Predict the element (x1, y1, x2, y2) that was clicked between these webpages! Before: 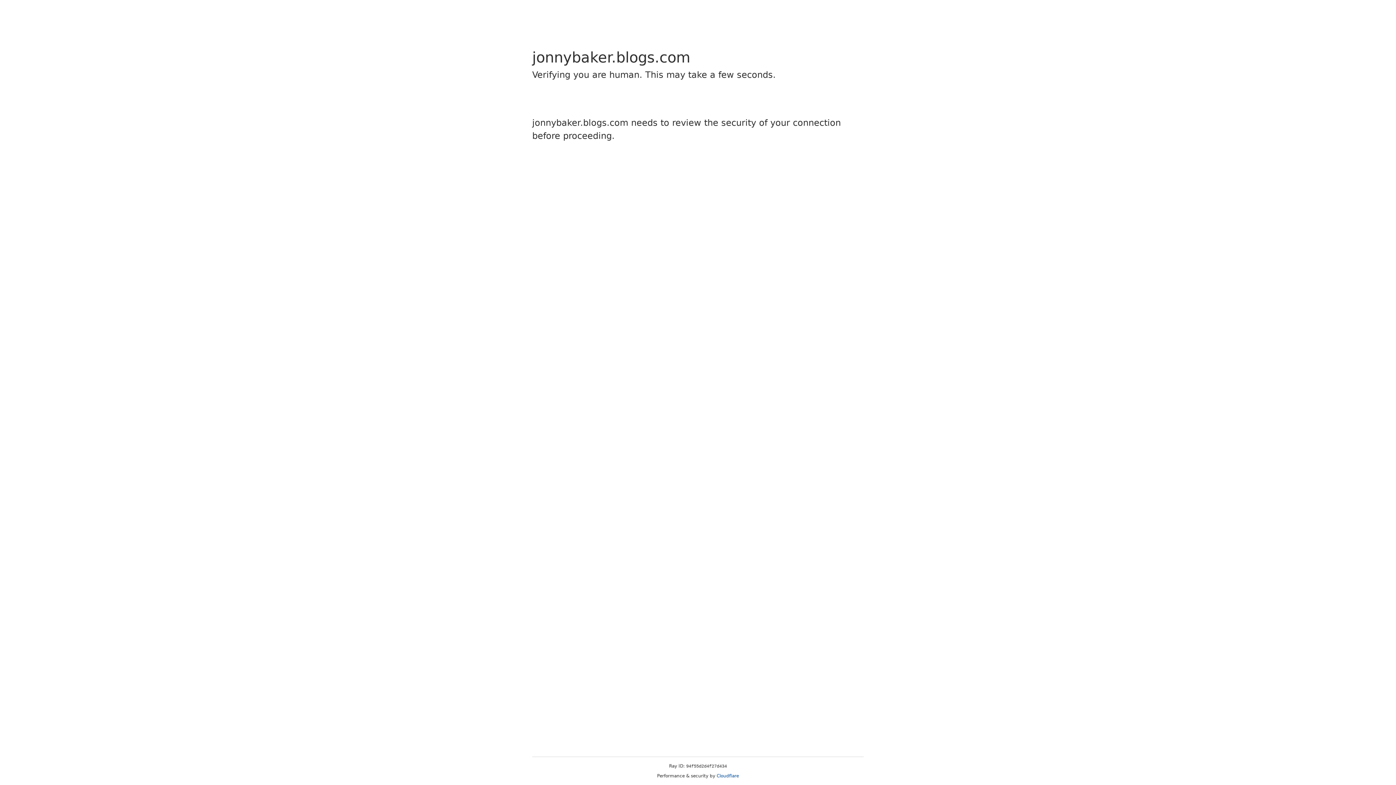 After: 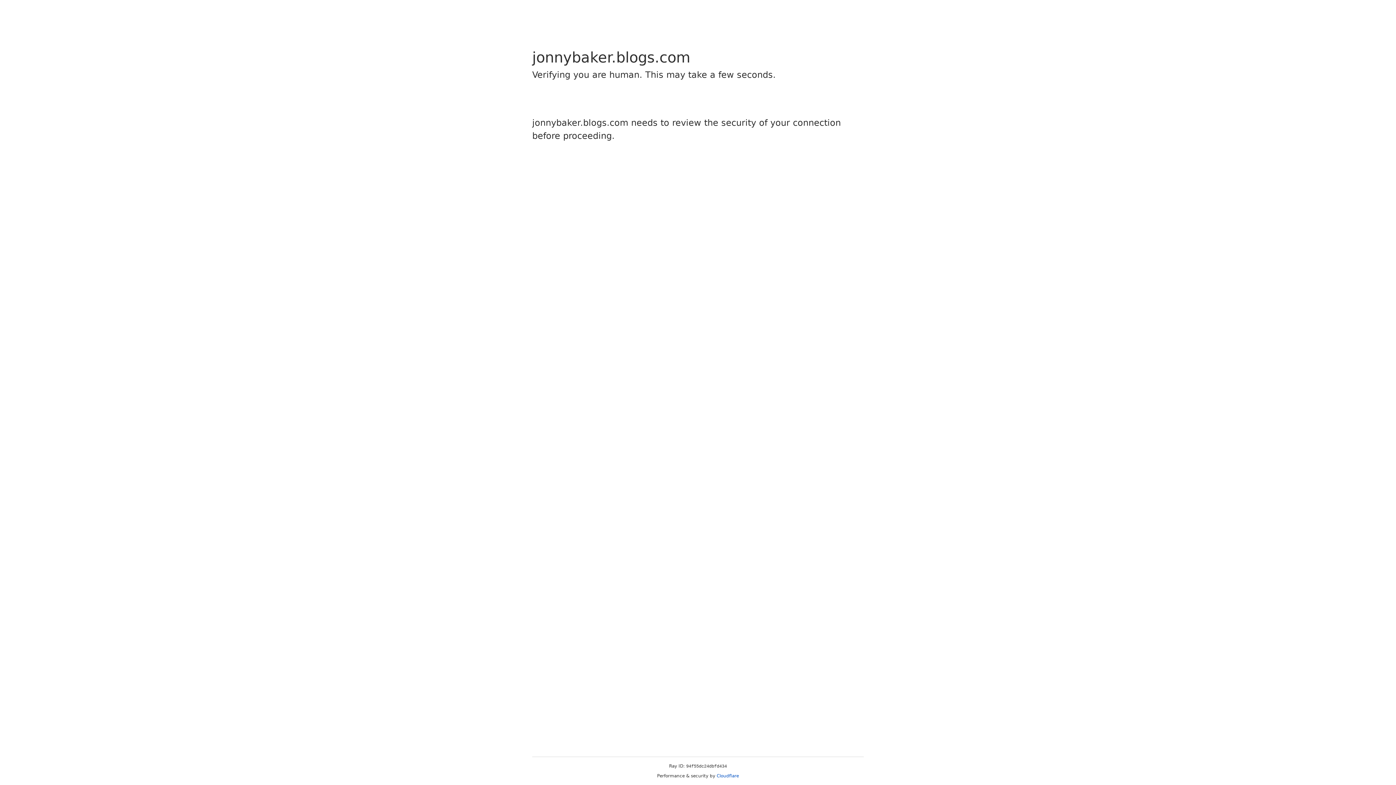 Action: label: Cloudflare bbox: (716, 773, 739, 778)